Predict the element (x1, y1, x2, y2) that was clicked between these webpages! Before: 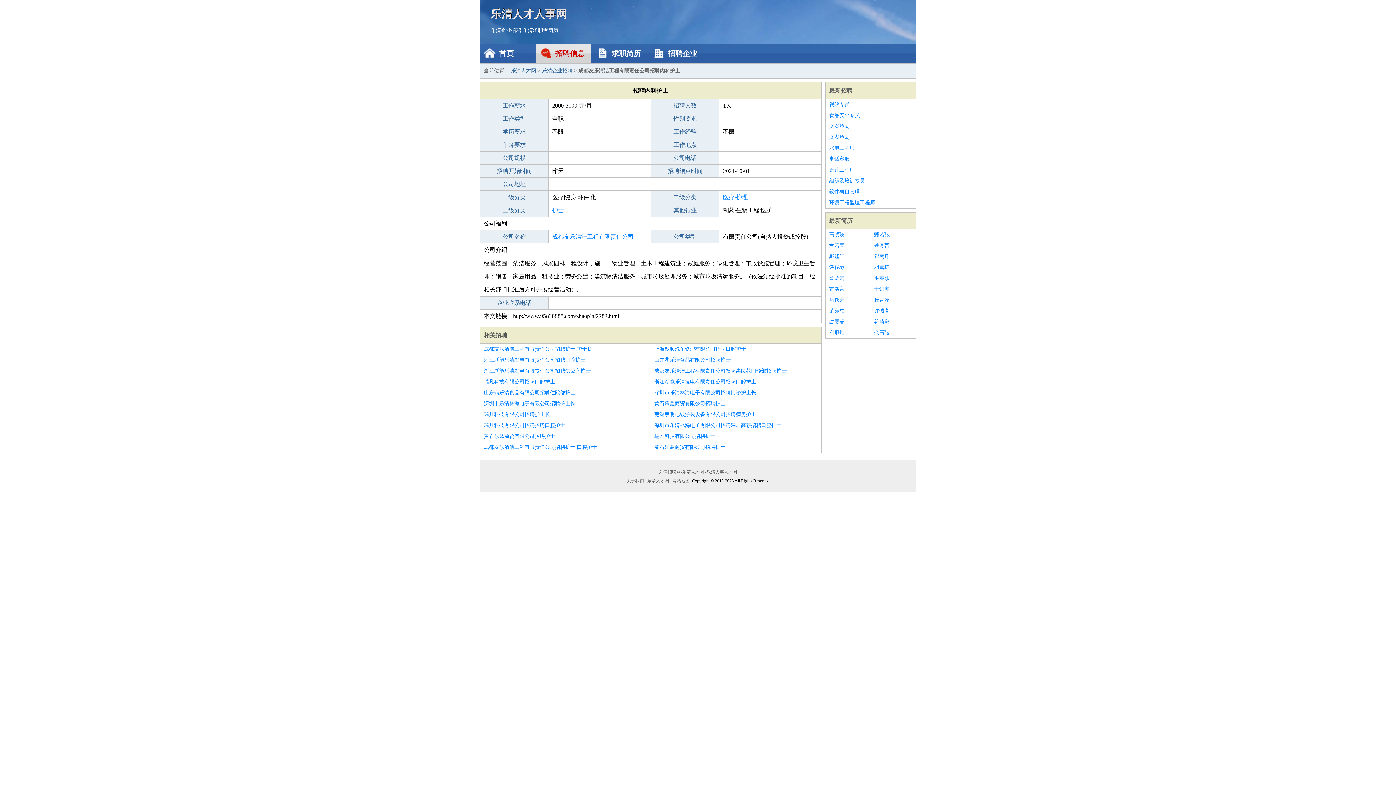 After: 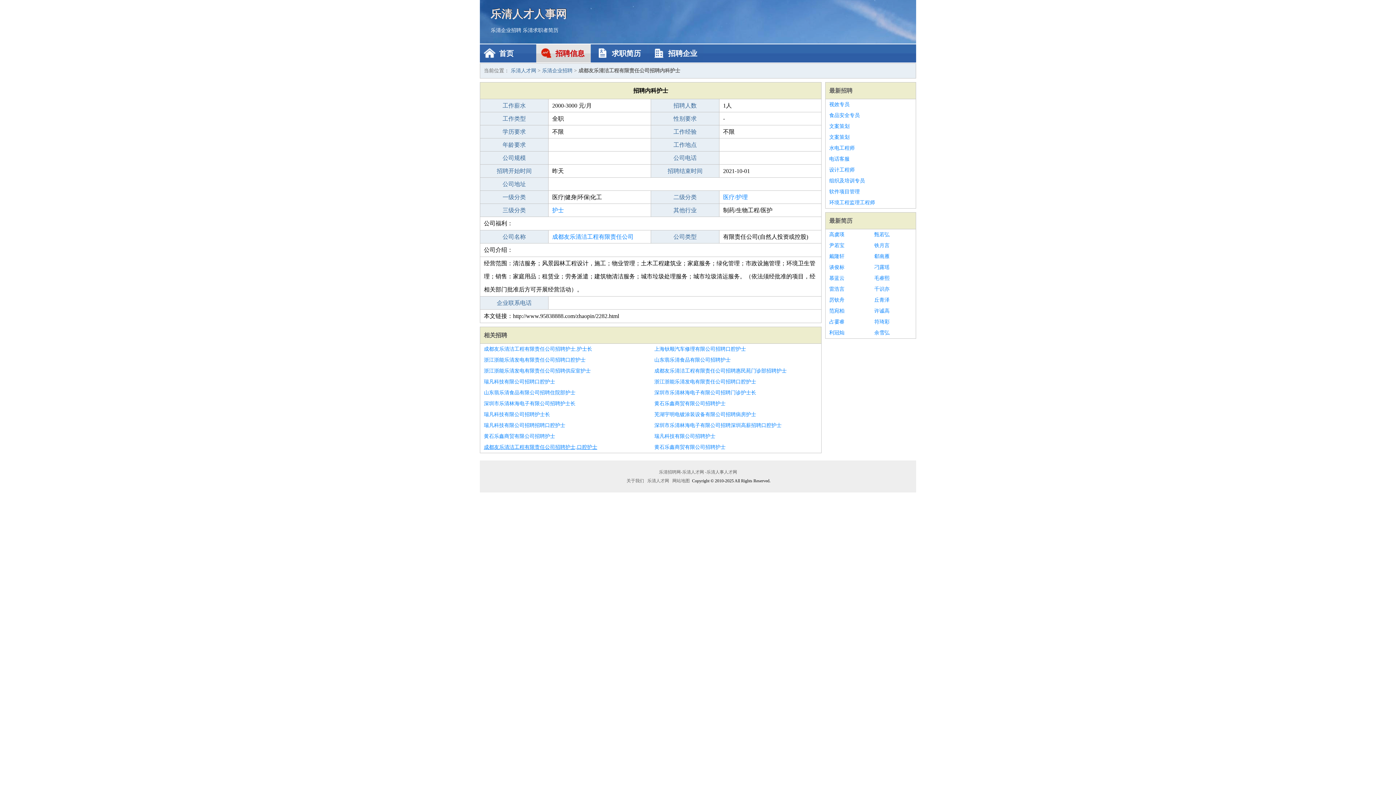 Action: bbox: (484, 442, 647, 453) label: 成都友乐清洁工程有限责任公司招聘护士,口腔护士